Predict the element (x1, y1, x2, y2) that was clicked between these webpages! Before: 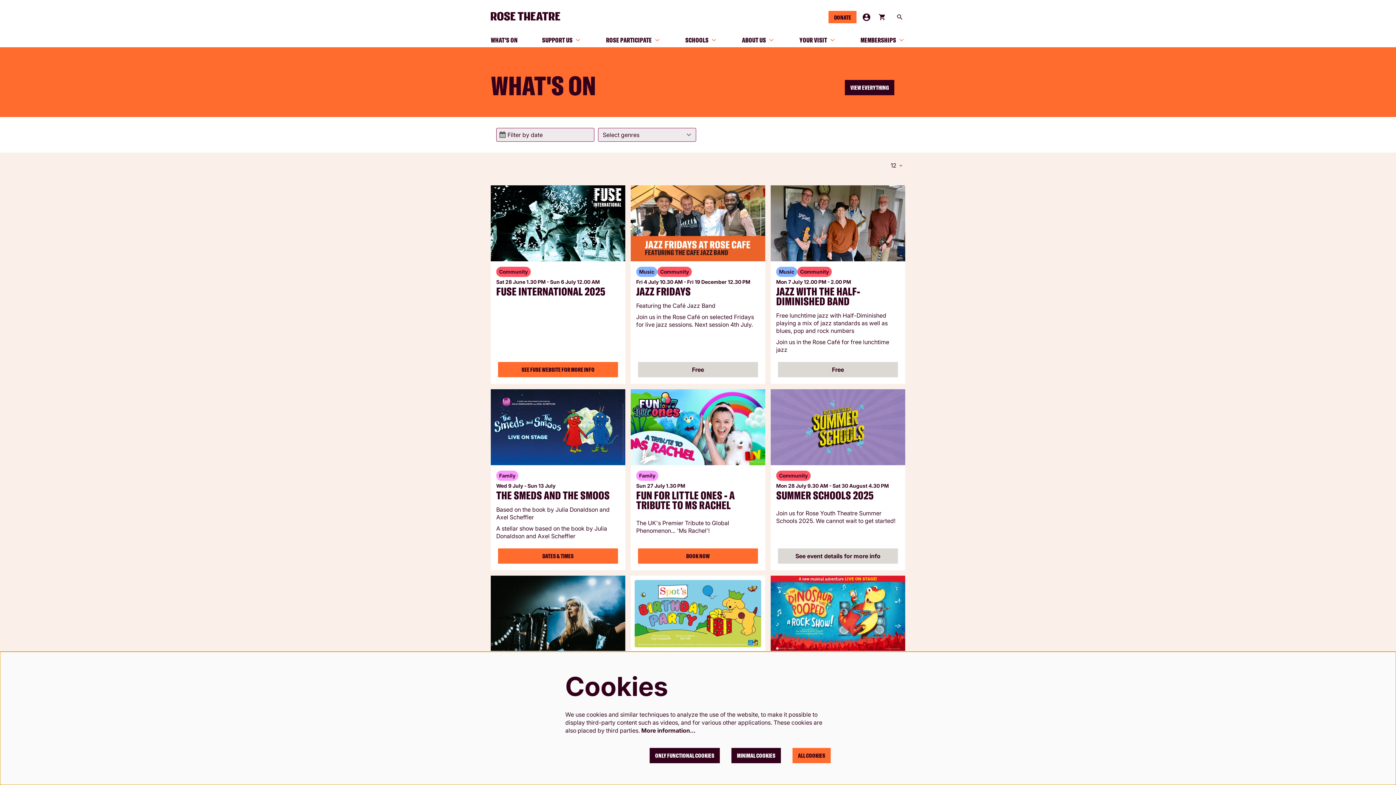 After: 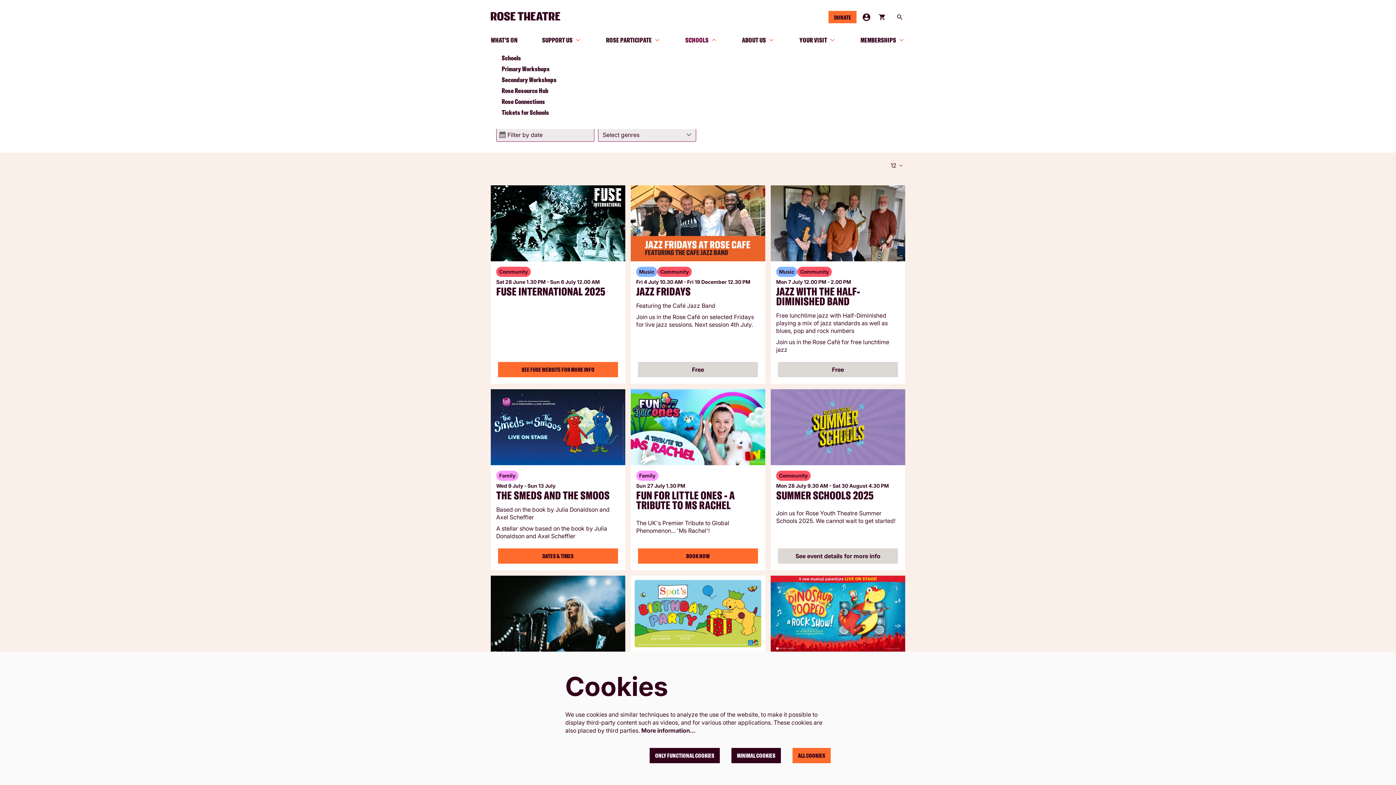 Action: bbox: (685, 32, 717, 47) label: SCHOOLS